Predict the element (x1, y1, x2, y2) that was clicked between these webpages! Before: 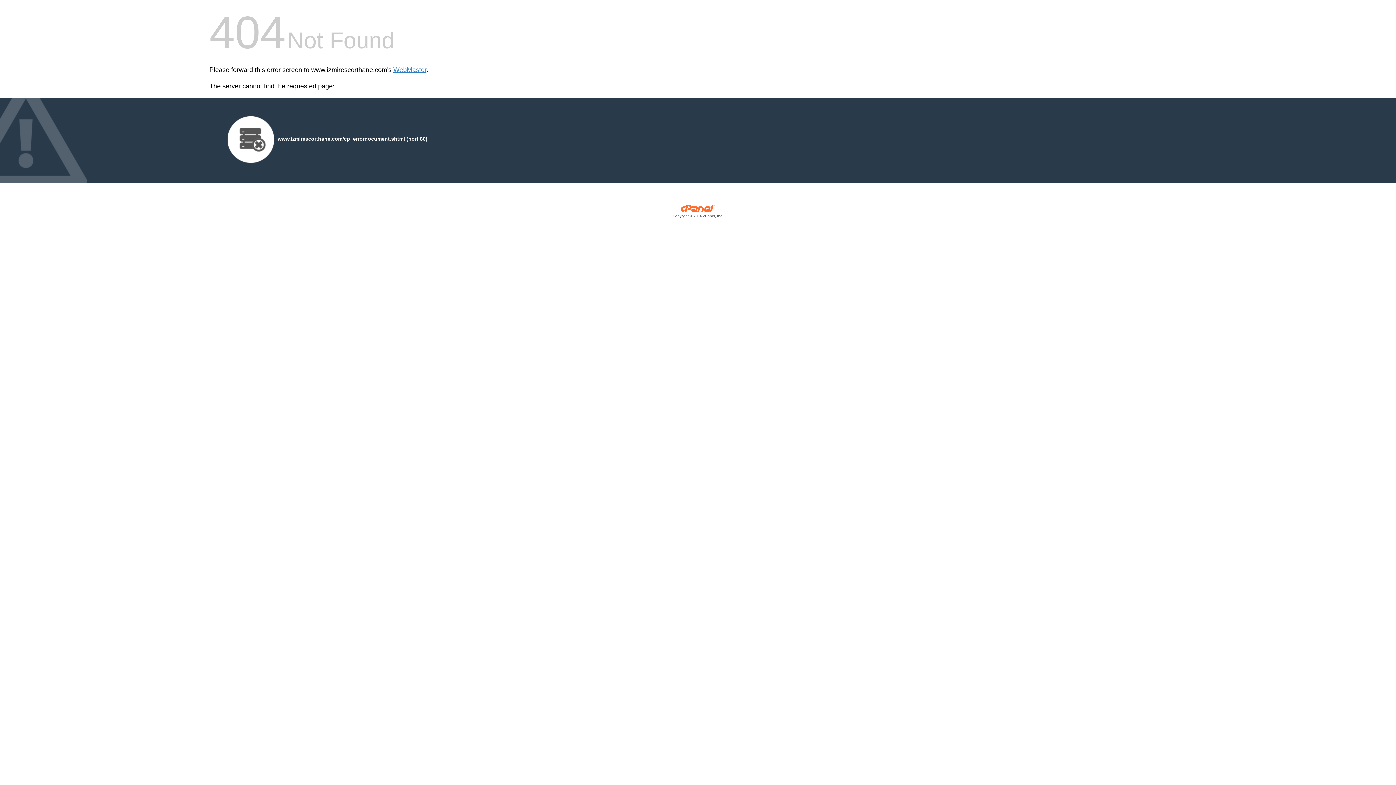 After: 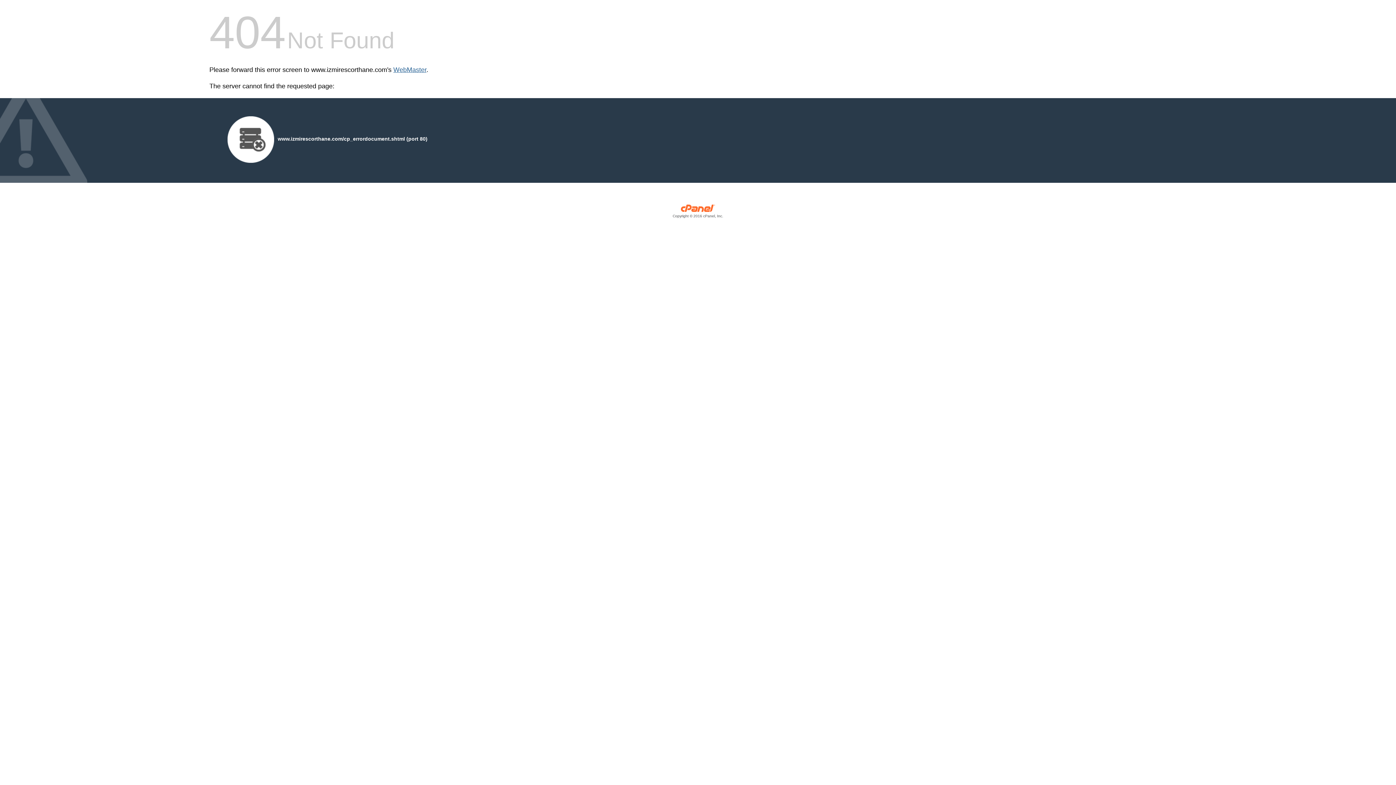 Action: bbox: (393, 66, 426, 73) label: WebMaster